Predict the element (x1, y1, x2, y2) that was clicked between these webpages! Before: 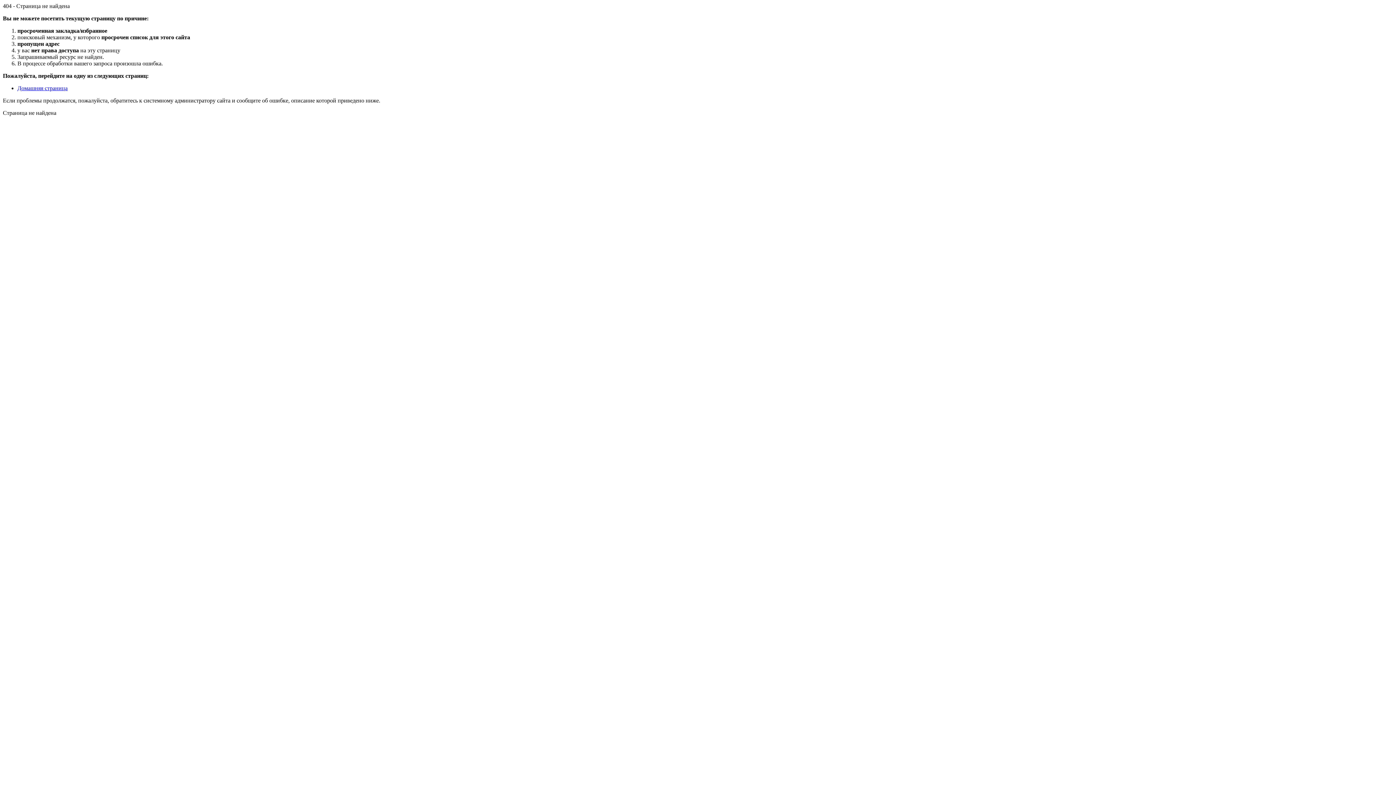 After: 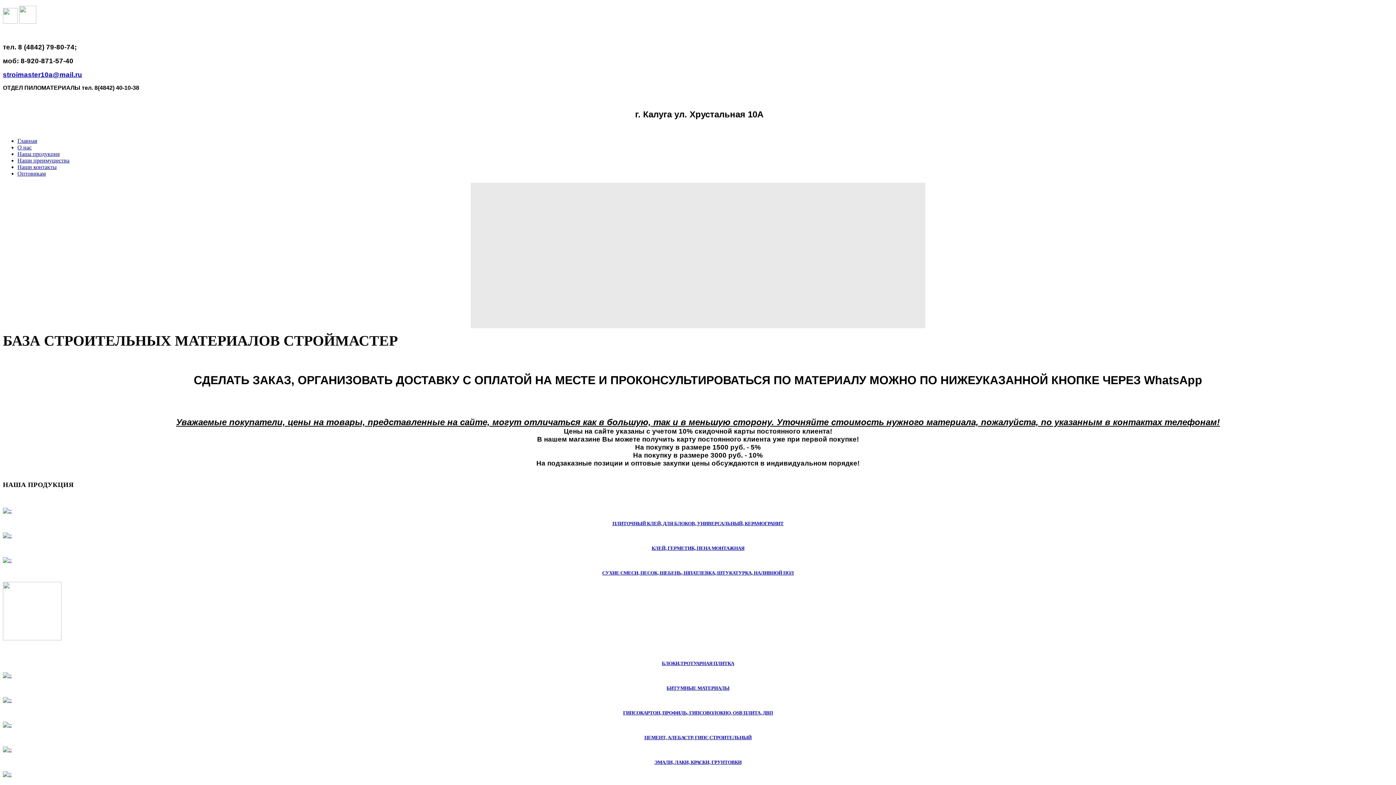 Action: bbox: (17, 85, 67, 91) label: Домашняя страница